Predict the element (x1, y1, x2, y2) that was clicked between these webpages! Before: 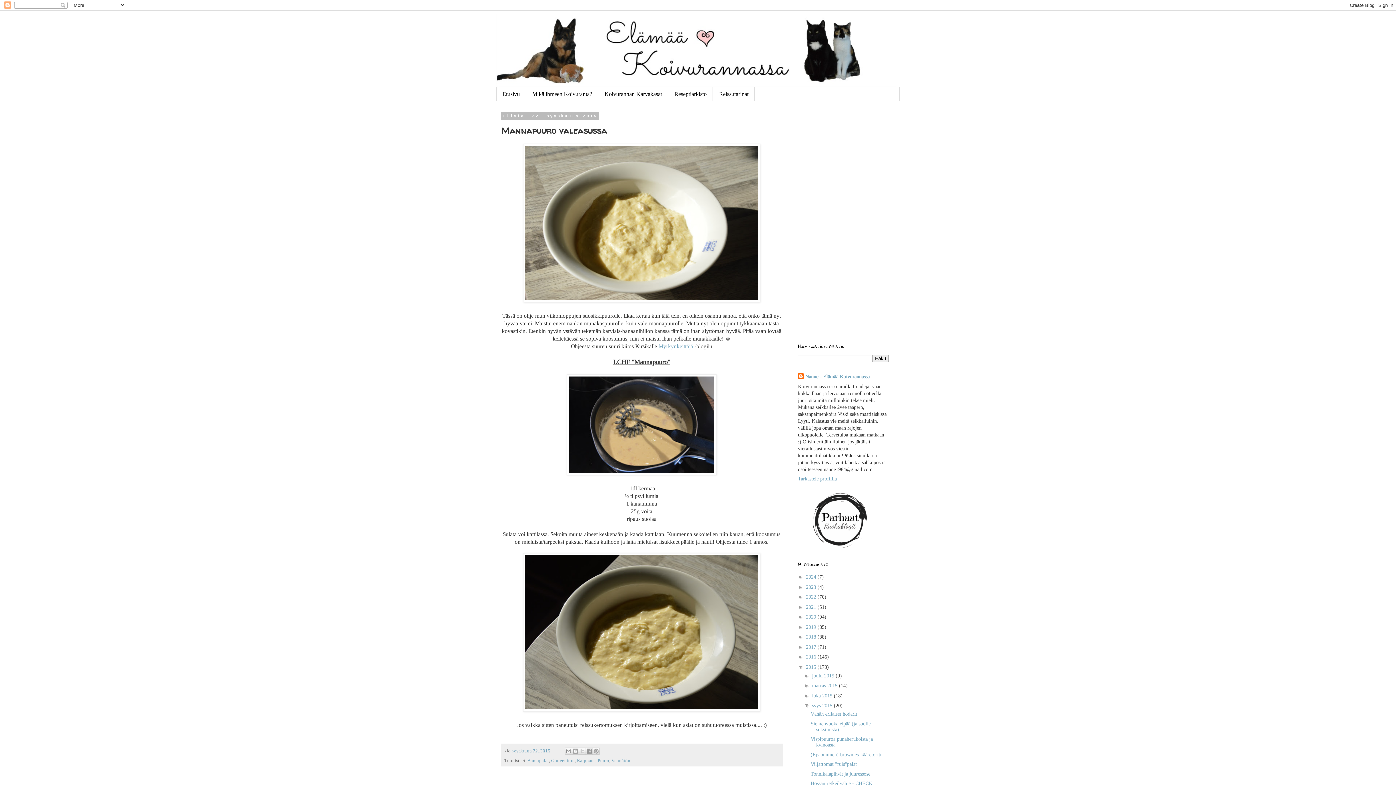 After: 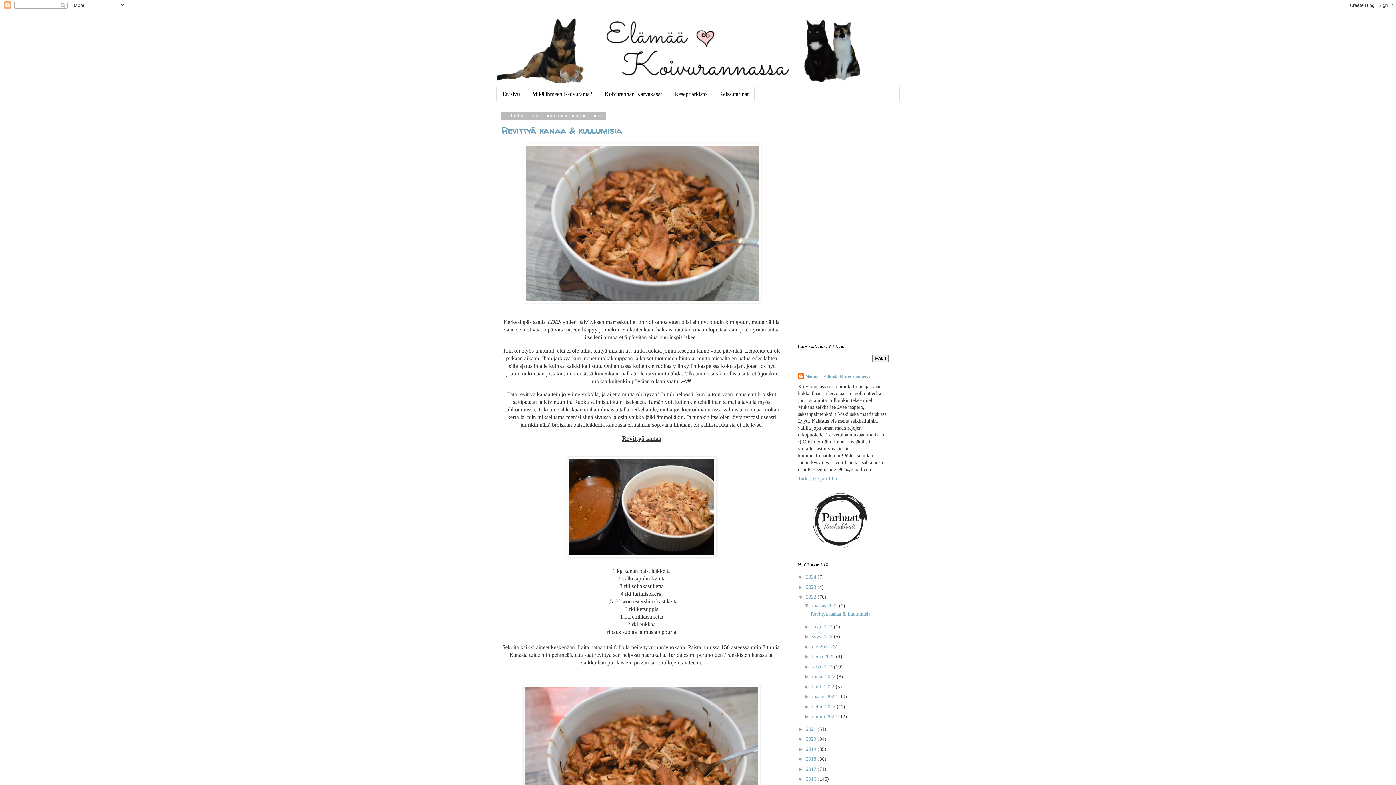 Action: label: 2022  bbox: (806, 594, 817, 600)